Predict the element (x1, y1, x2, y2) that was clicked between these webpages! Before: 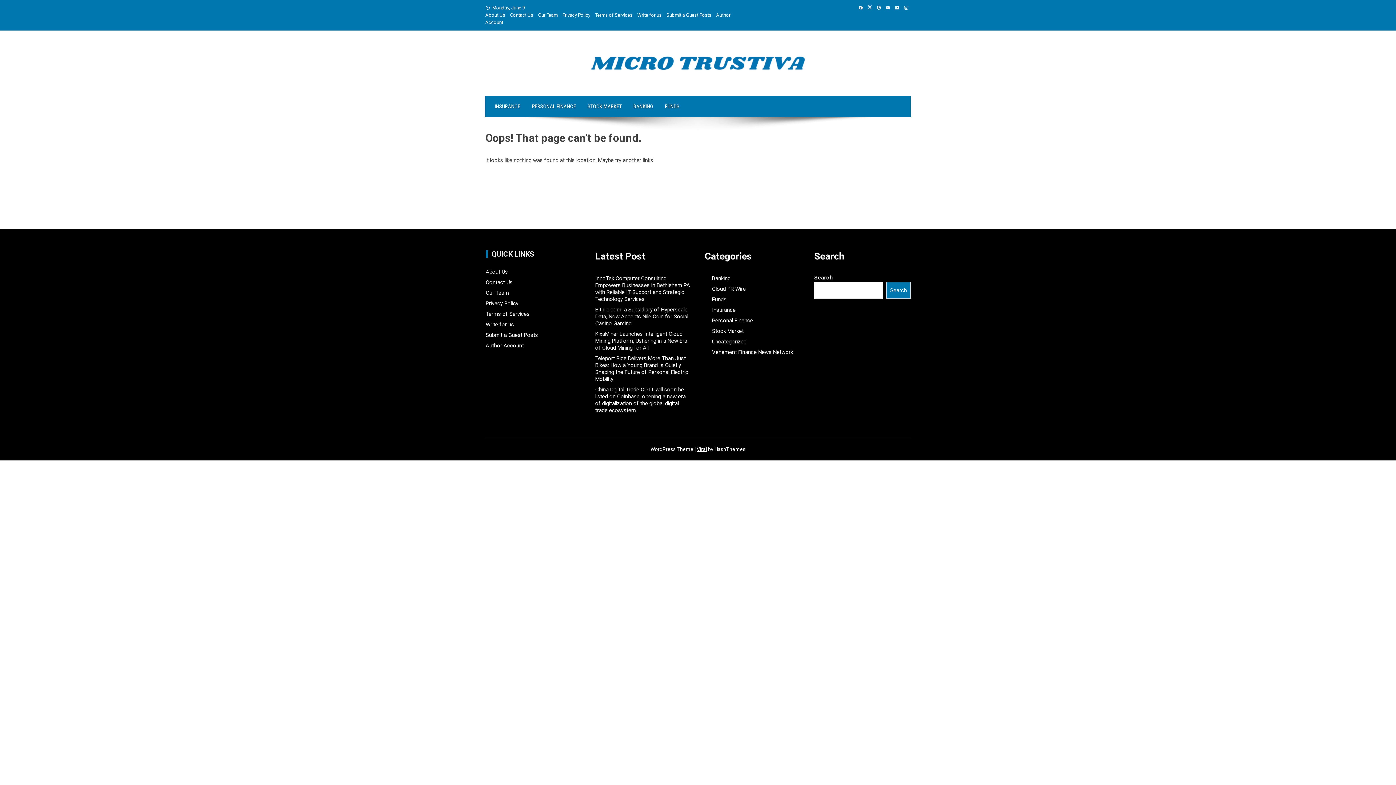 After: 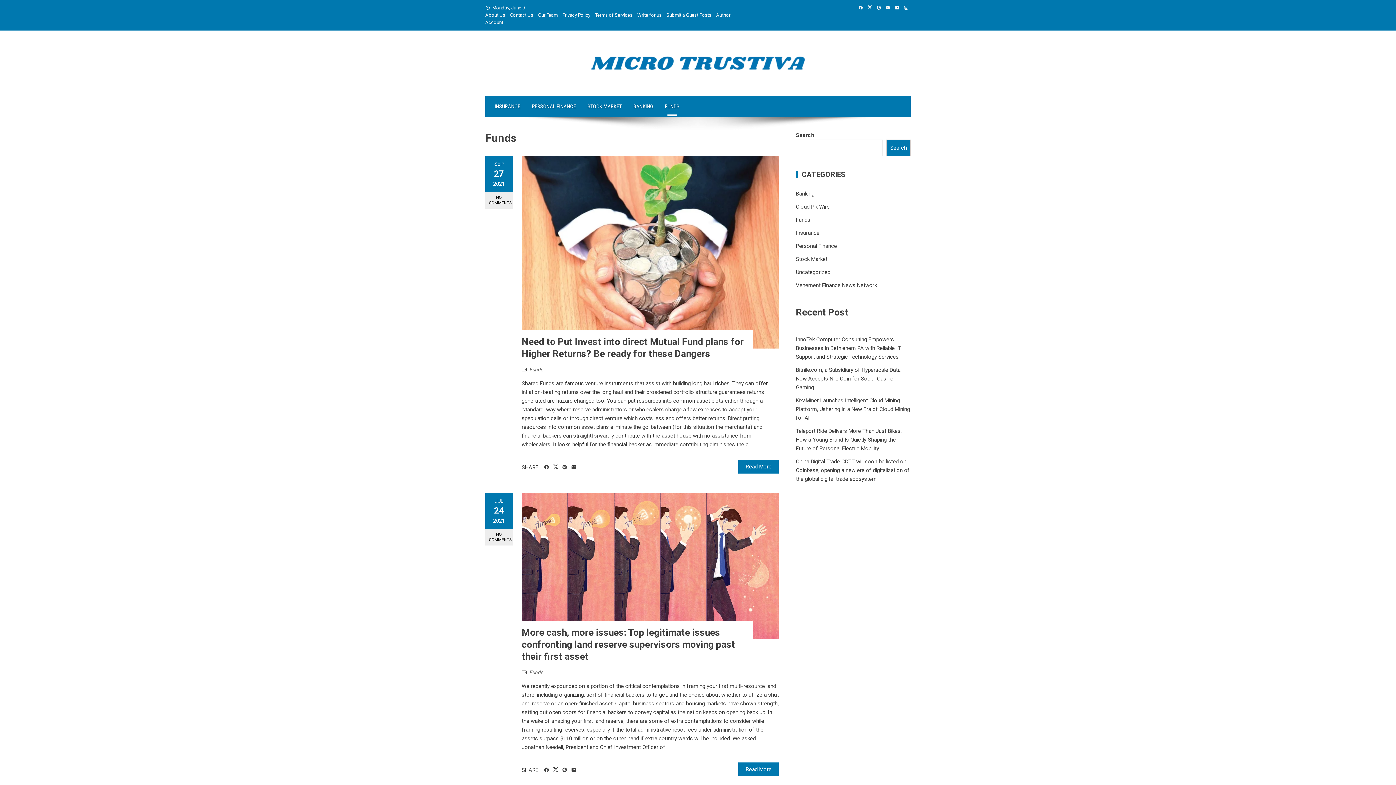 Action: bbox: (659, 96, 685, 117) label: FUNDS